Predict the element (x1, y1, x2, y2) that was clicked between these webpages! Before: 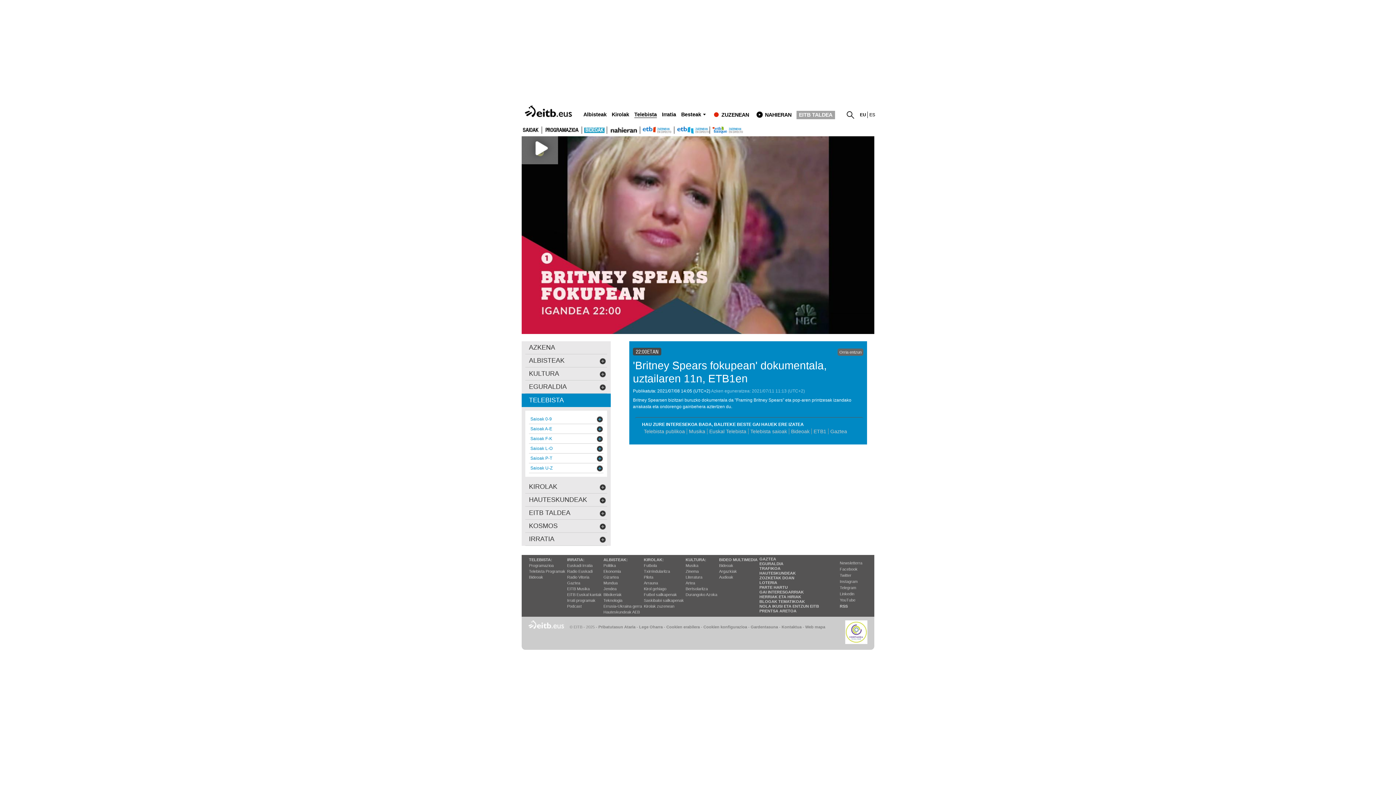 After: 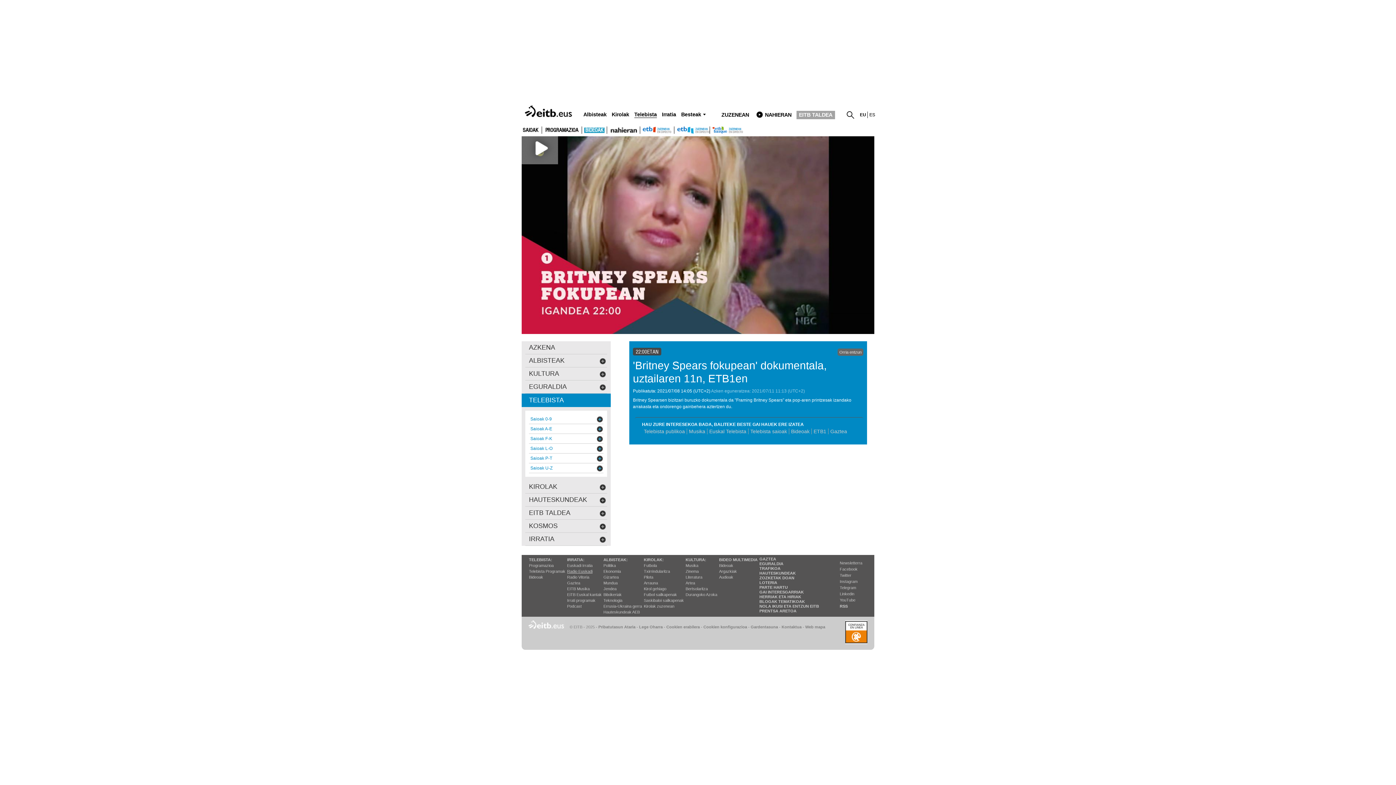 Action: bbox: (567, 569, 592, 573) label: Radio Euskadi